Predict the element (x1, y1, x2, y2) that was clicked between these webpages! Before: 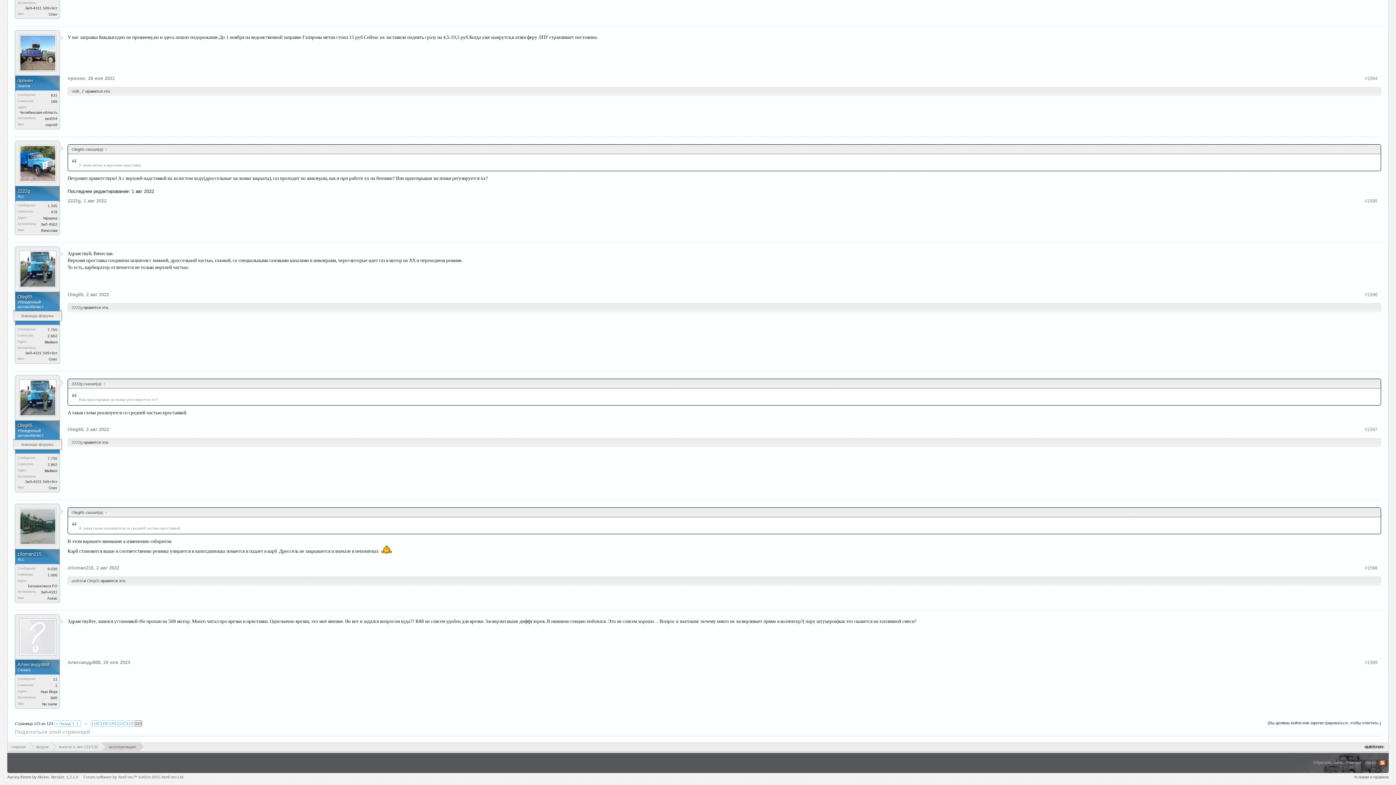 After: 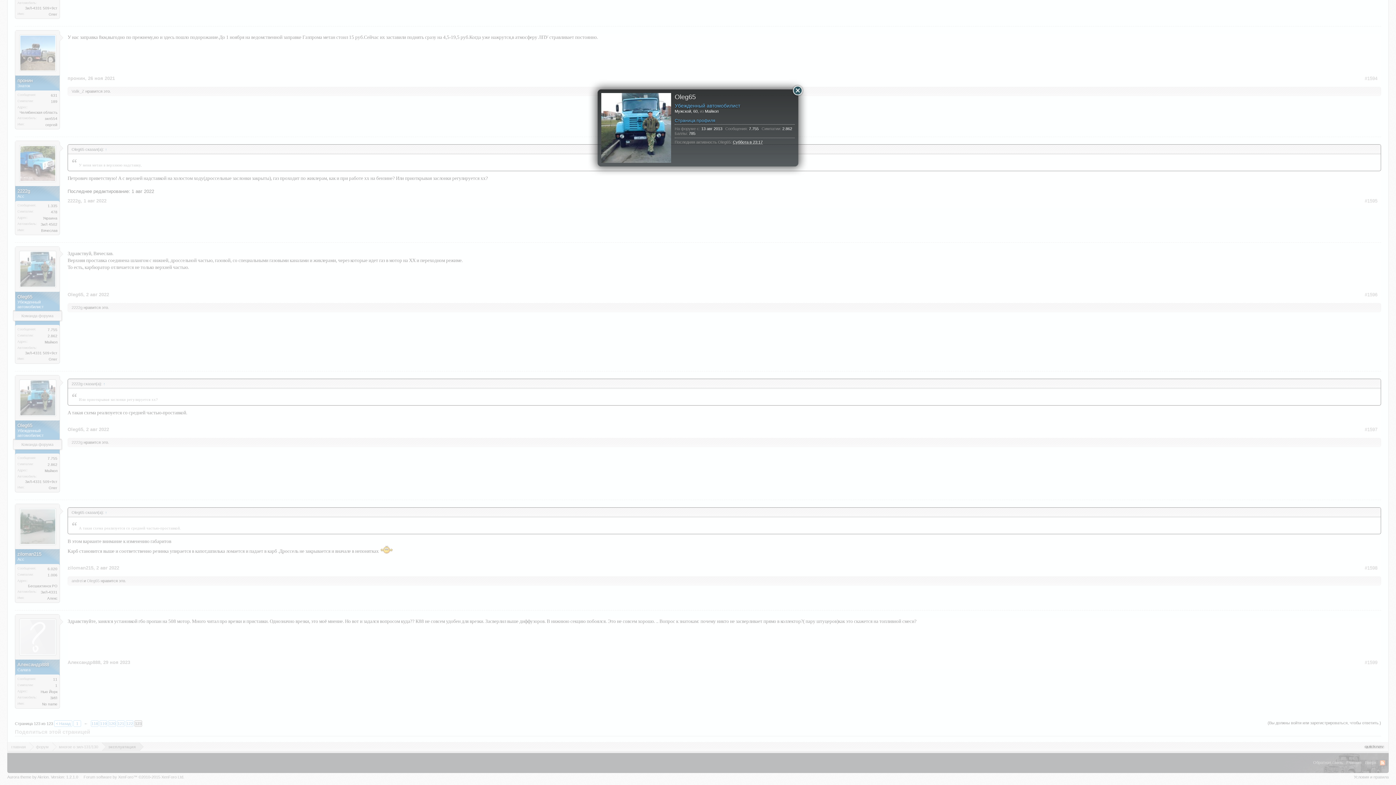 Action: bbox: (67, 292, 83, 297) label: Oleg65